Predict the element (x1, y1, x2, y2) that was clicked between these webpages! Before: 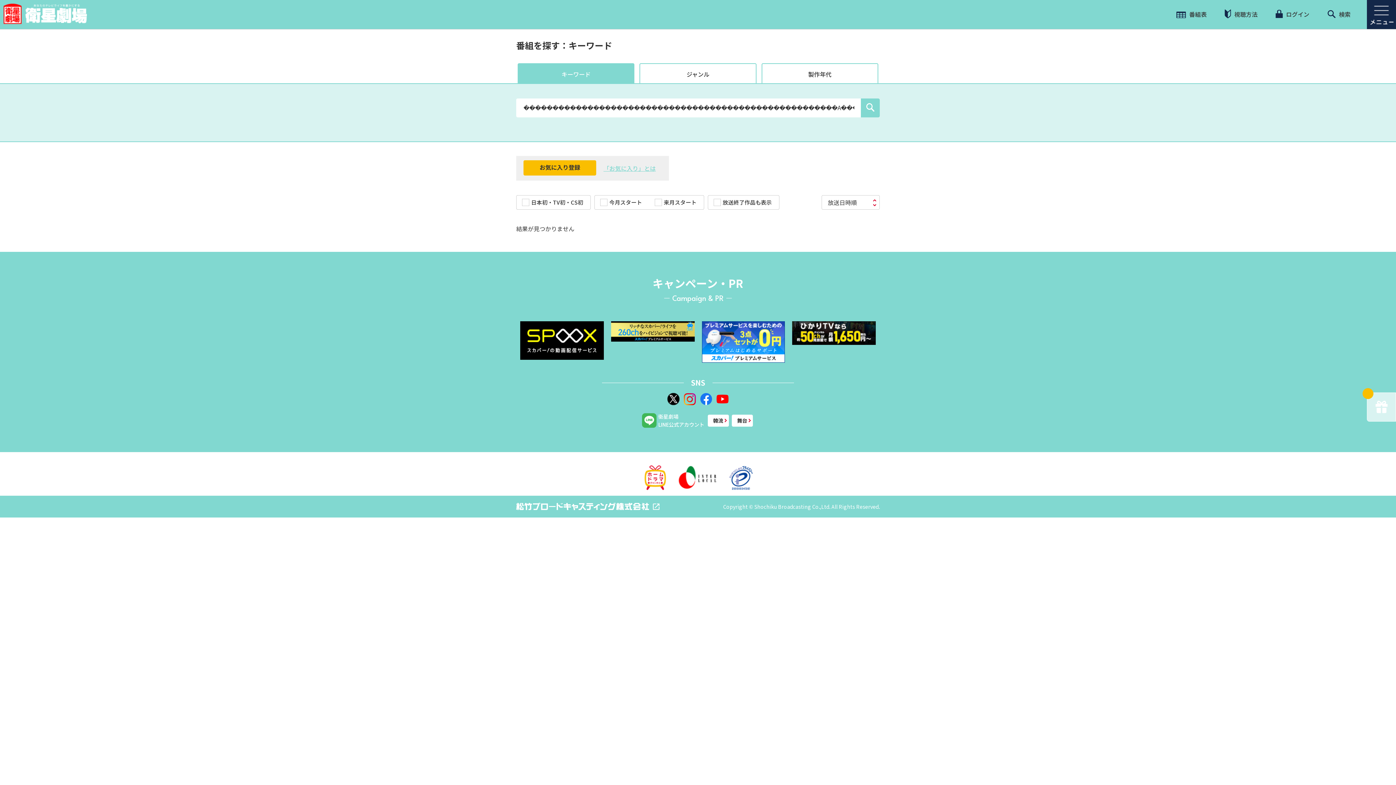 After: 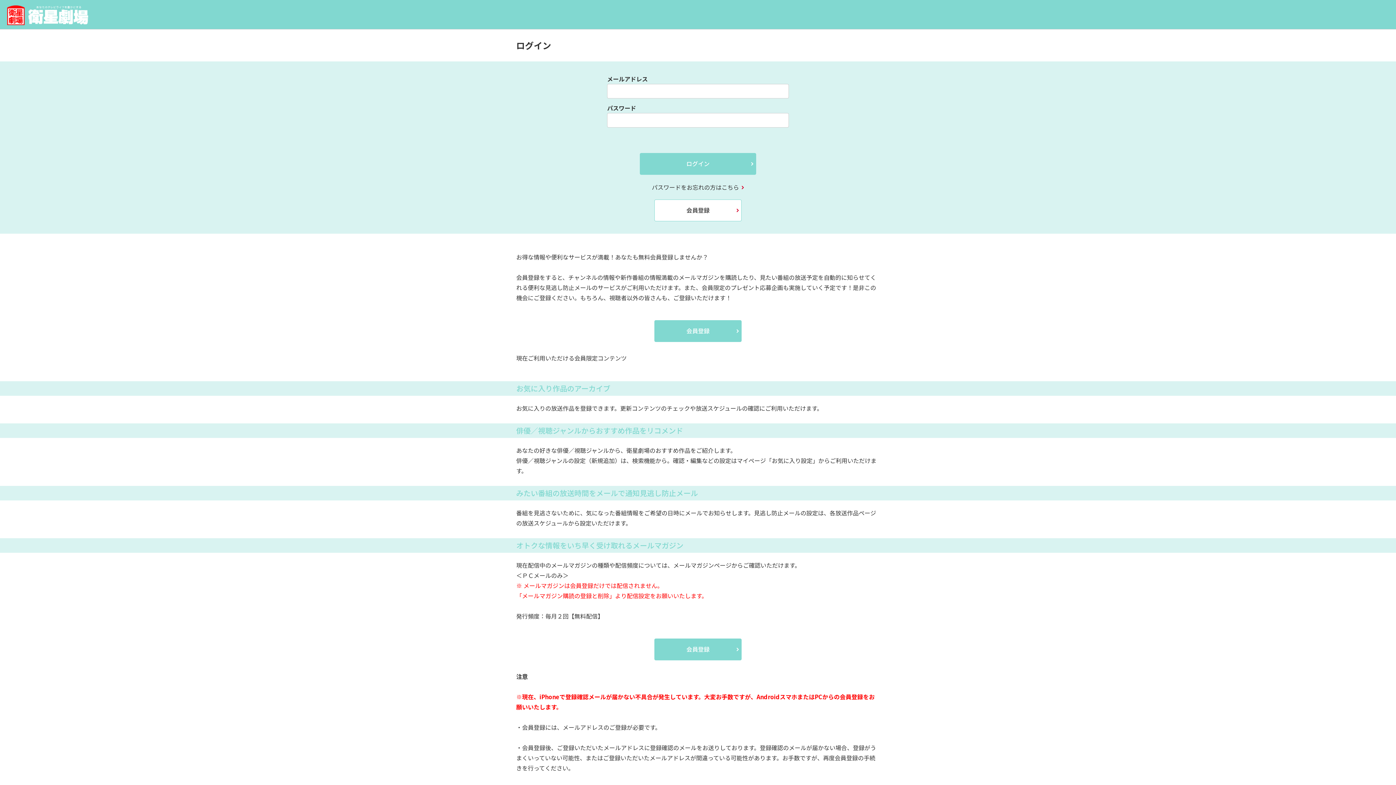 Action: label:  ログイン bbox: (1266, 0, 1318, 28)